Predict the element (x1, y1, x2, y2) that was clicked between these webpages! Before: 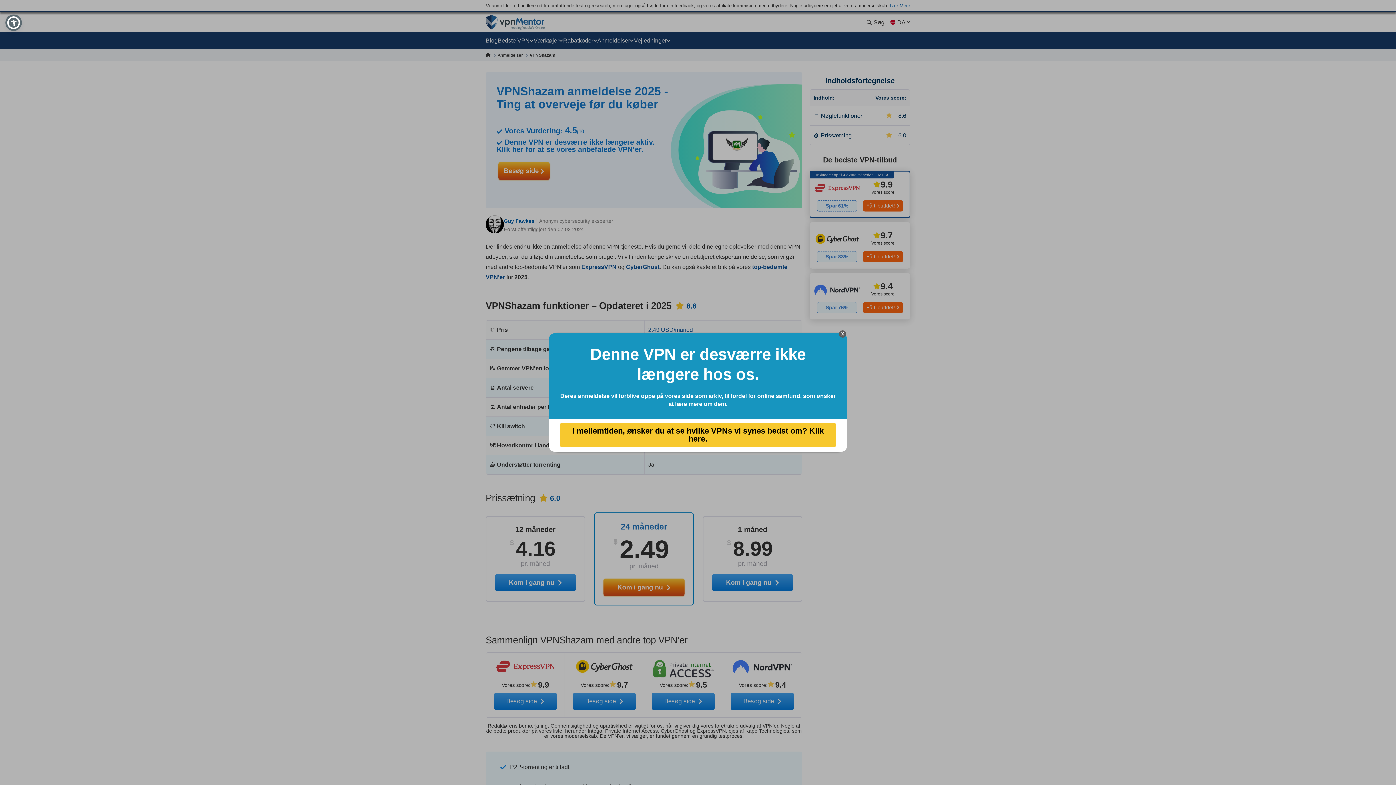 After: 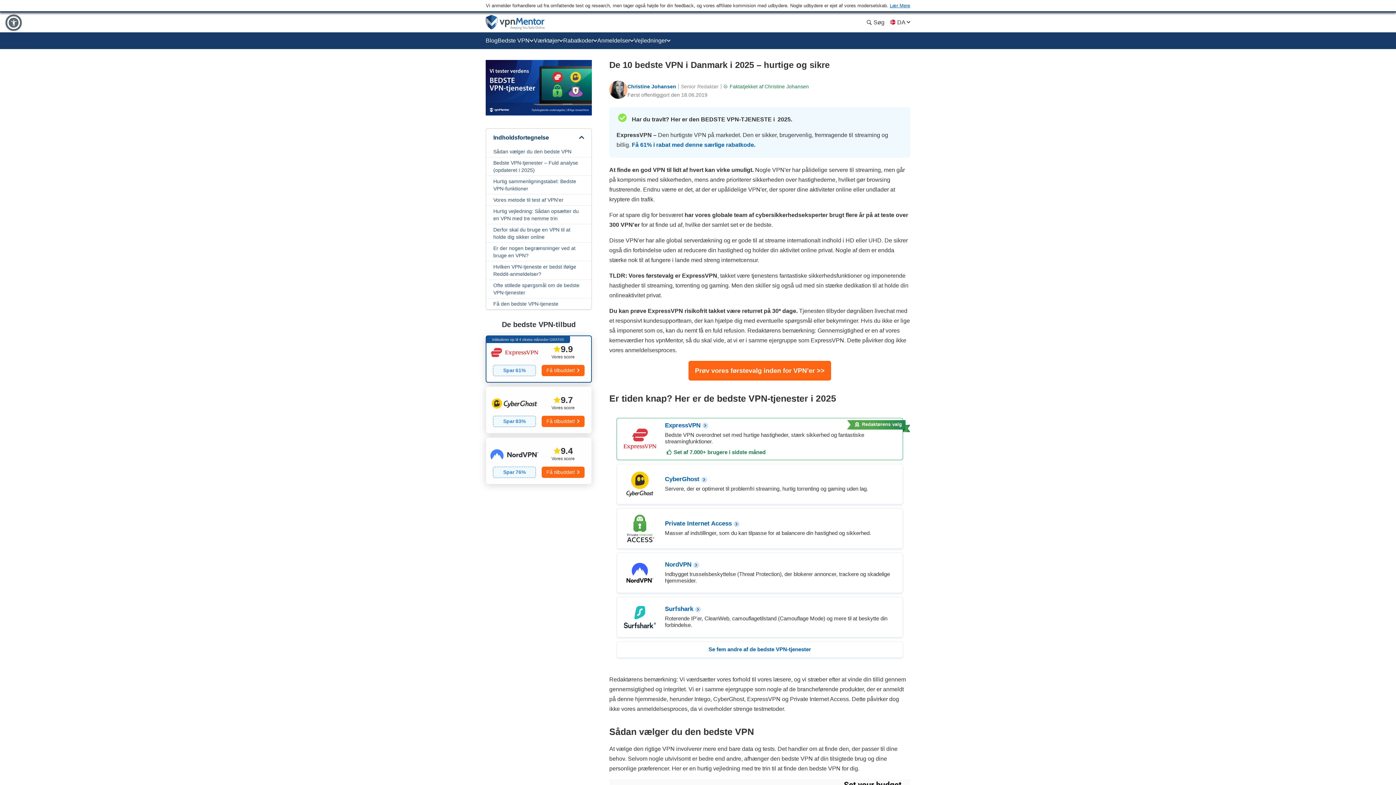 Action: bbox: (560, 423, 836, 446) label: I mellemtiden, ønsker du at se hvilke VPNs vi synes bedst om? Klik here.